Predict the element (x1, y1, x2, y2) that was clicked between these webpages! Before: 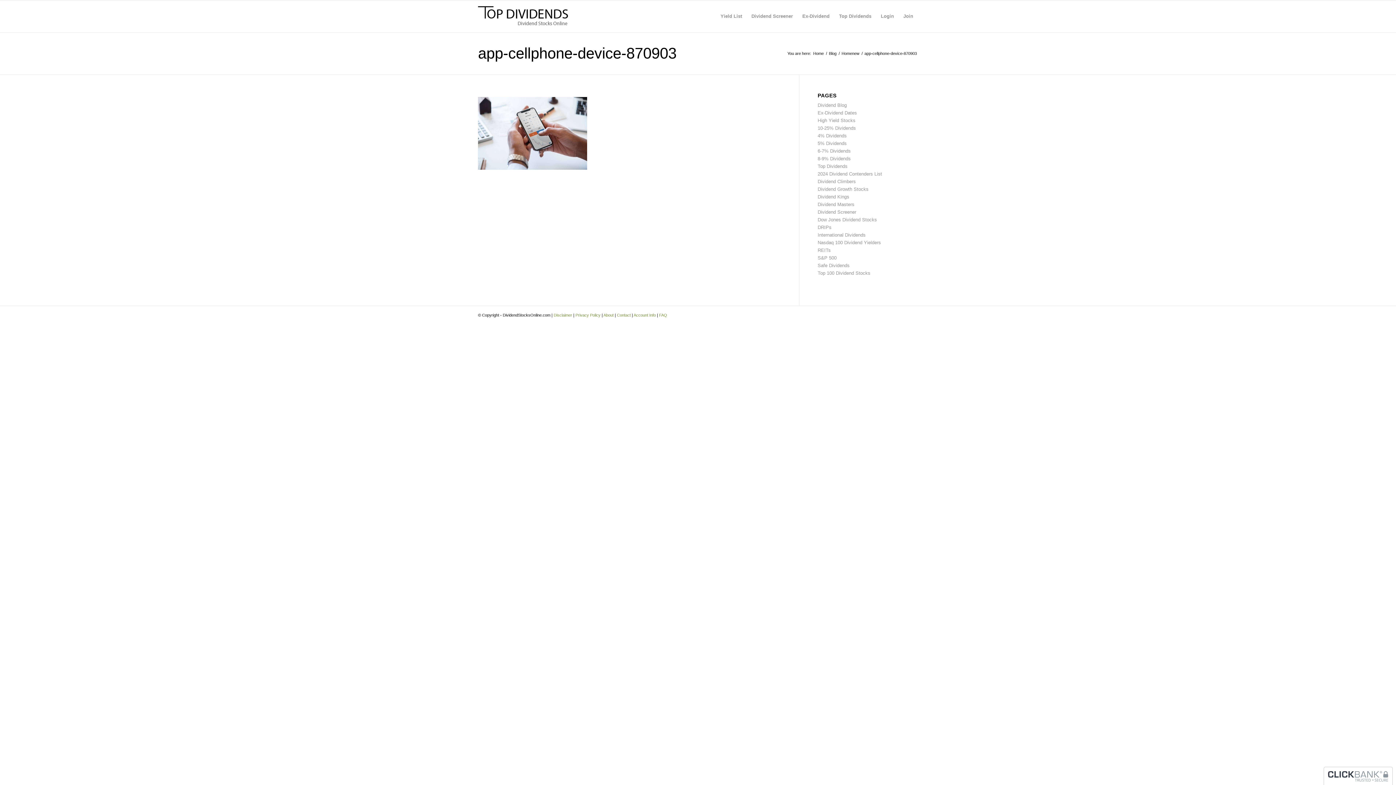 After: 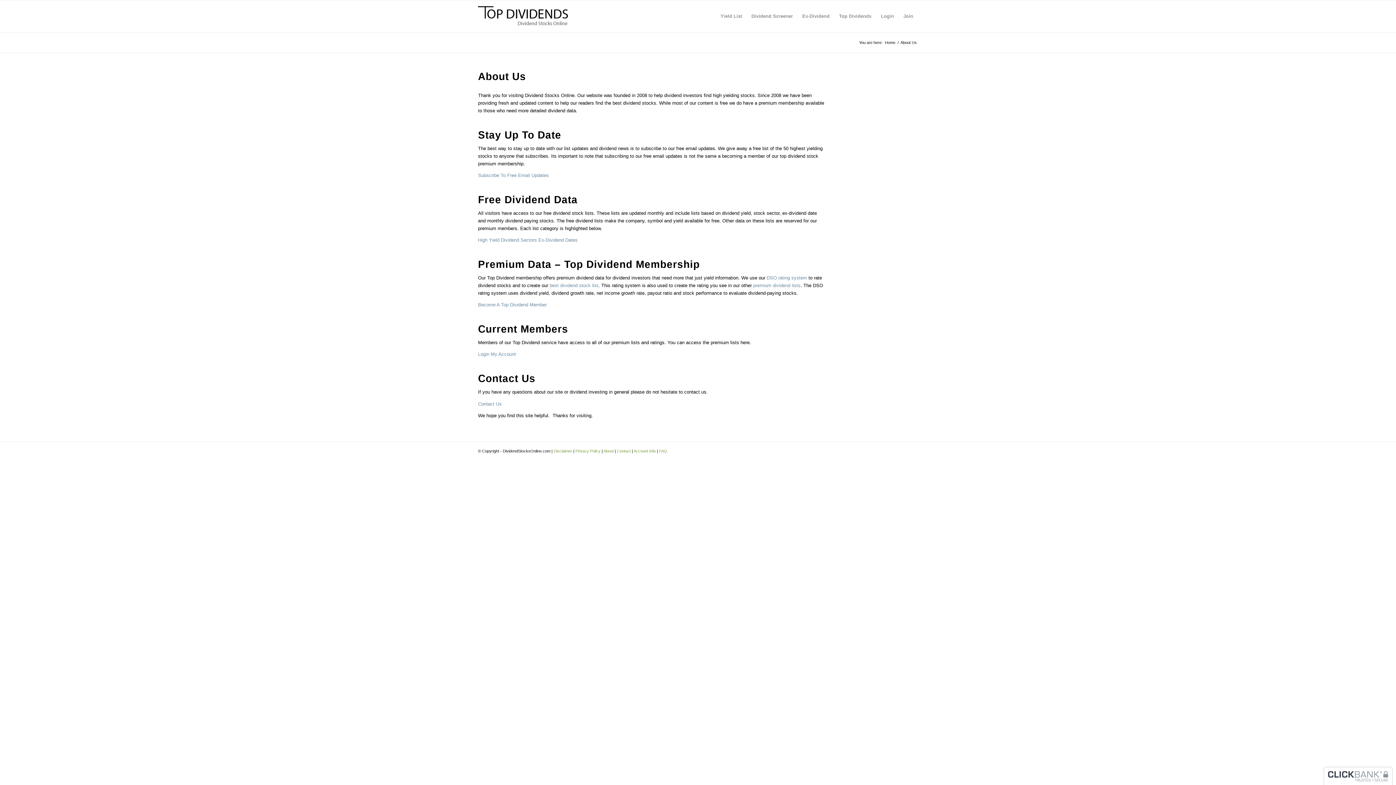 Action: label: About bbox: (603, 313, 613, 317)